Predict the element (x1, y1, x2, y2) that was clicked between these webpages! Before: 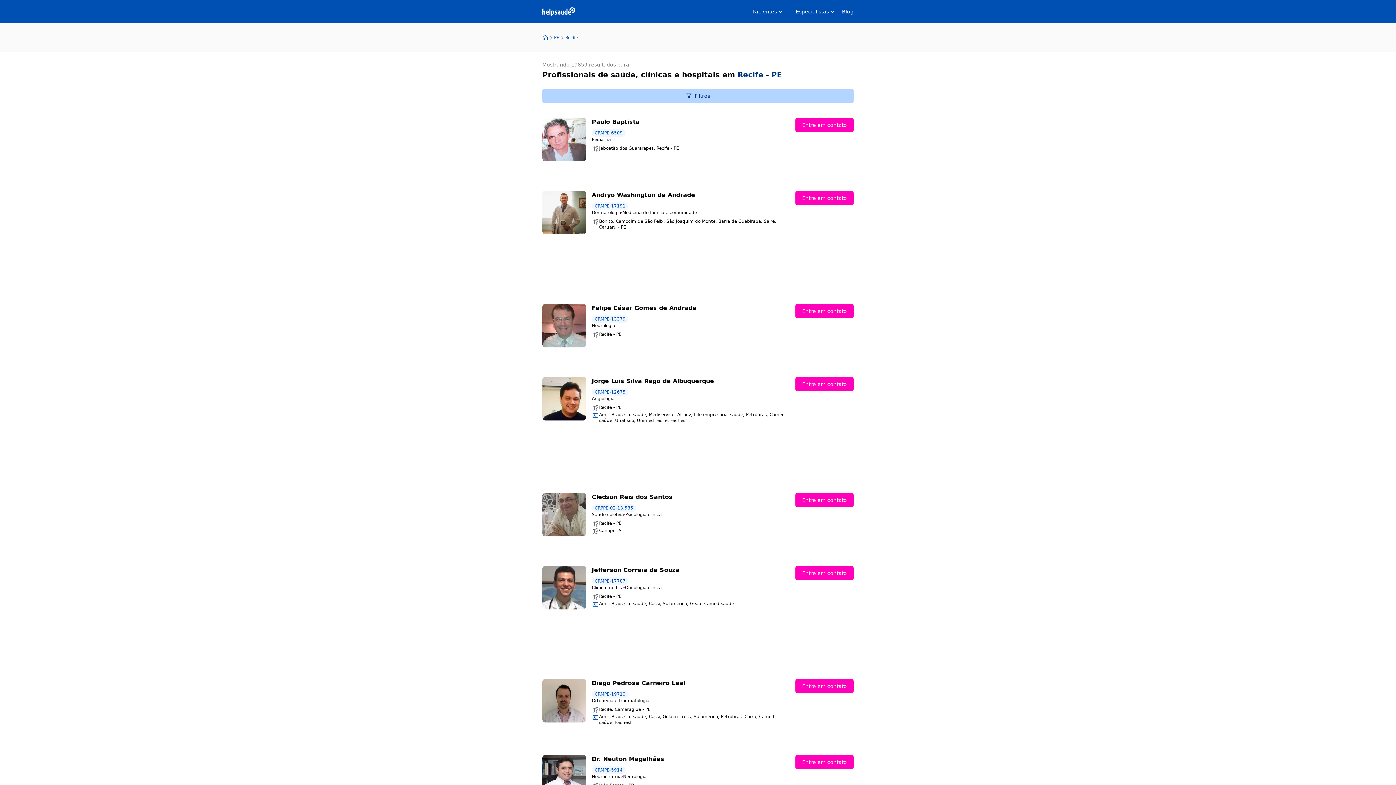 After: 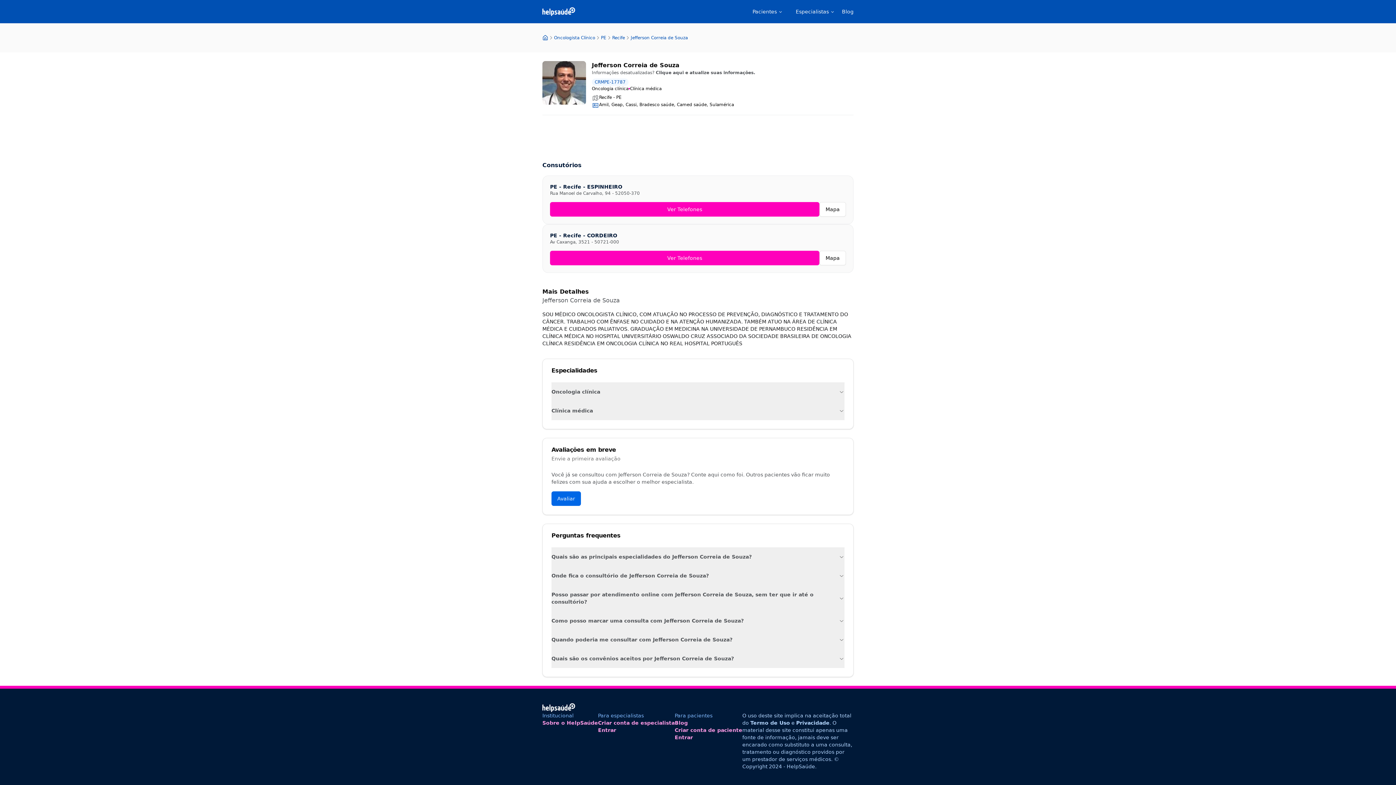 Action: bbox: (795, 566, 853, 609) label: Entre em contato